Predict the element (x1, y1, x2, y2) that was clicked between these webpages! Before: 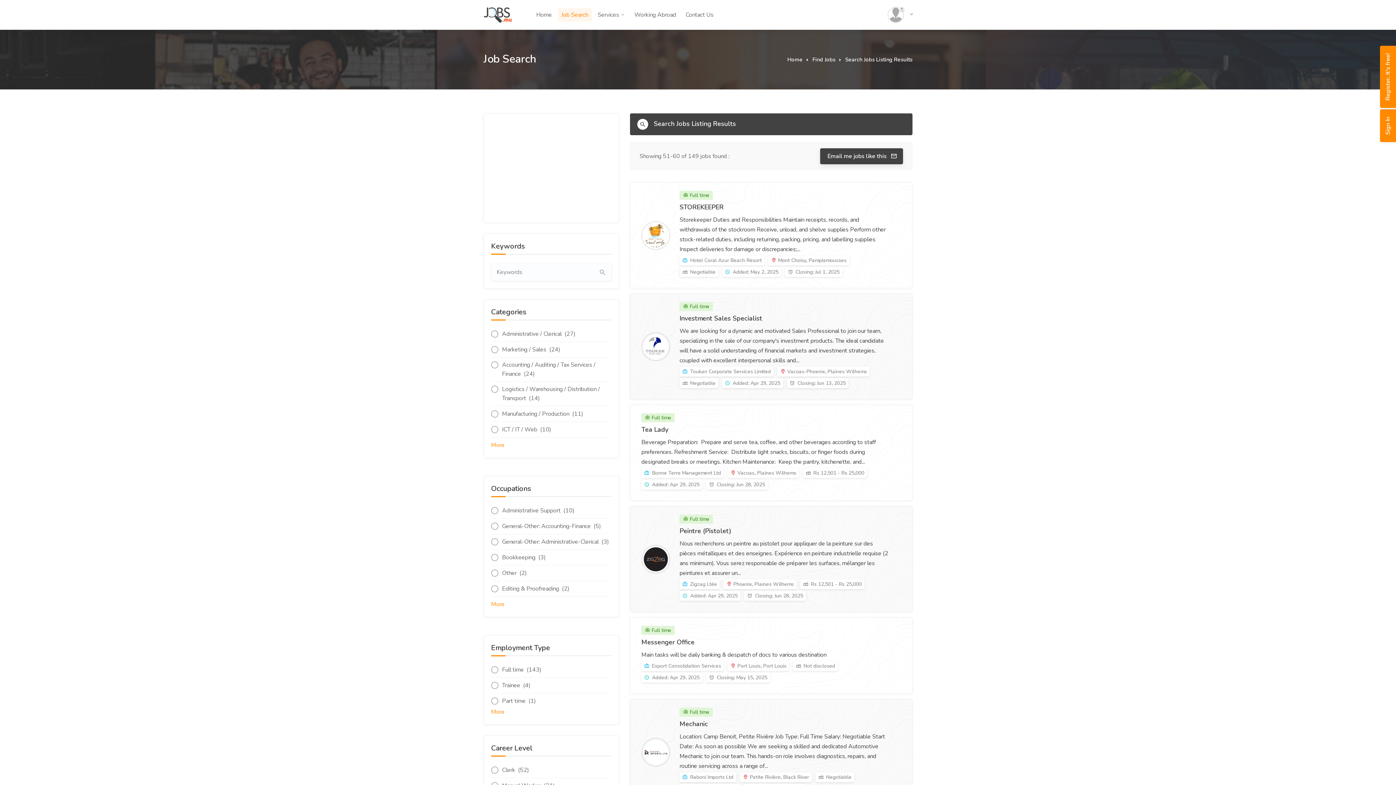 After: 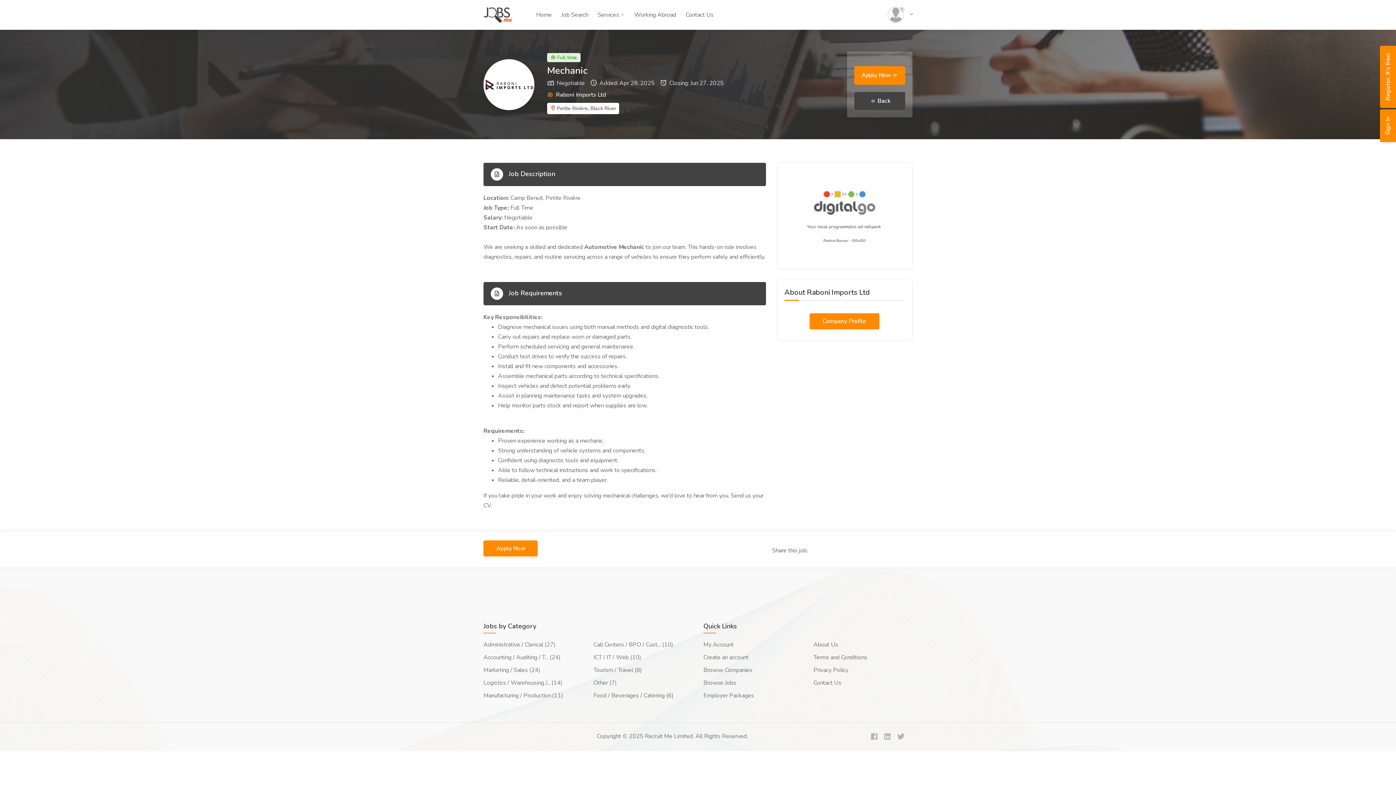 Action: bbox: (630, 699, 912, 805) label:  Full time
Mechanic
Location: Camp Benoit, Petite Rivière Job Type: Full Time Salary: Negotiable Start Date: As soon as possible We are seeking a skilled and dedicated Automotive Mechanic to join our team. This hands-on role involves diagnostics, repairs, and routine servicing across a range of...
 Raboni Imports Ltd  Petite Rivière, Black River  Negotiable  Added: Apr 28, 2025  Closing: Jun 27, 2025